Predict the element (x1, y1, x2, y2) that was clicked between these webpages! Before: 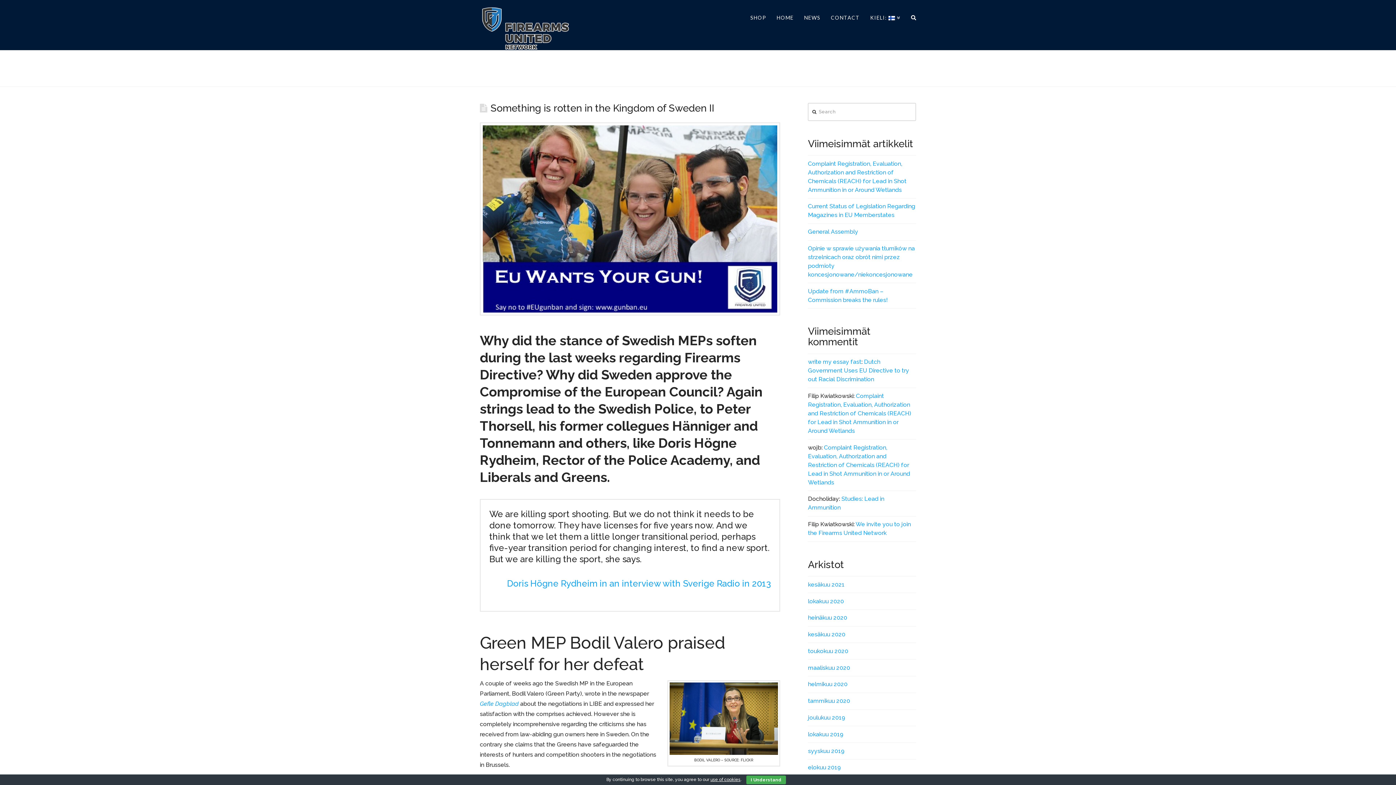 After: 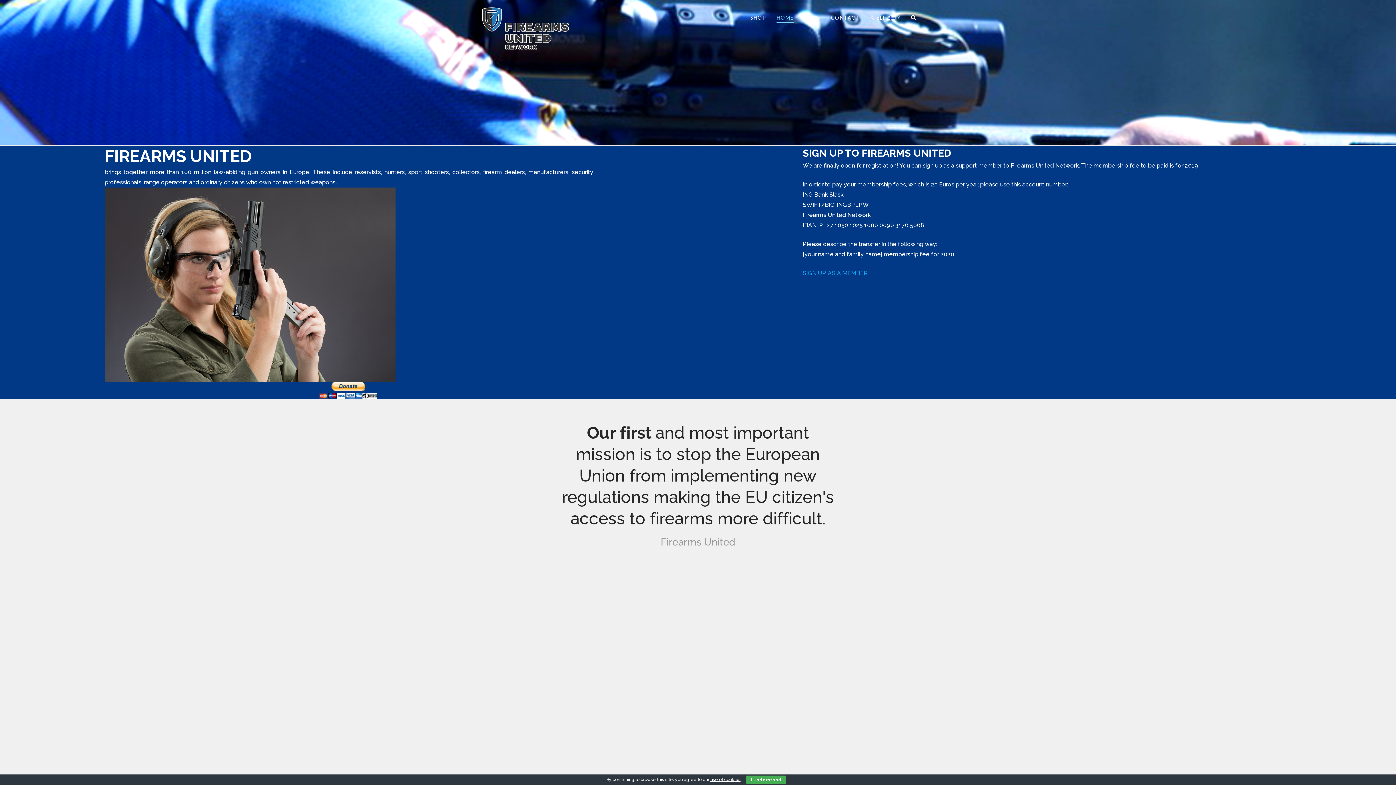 Action: bbox: (480, 6, 570, 50)